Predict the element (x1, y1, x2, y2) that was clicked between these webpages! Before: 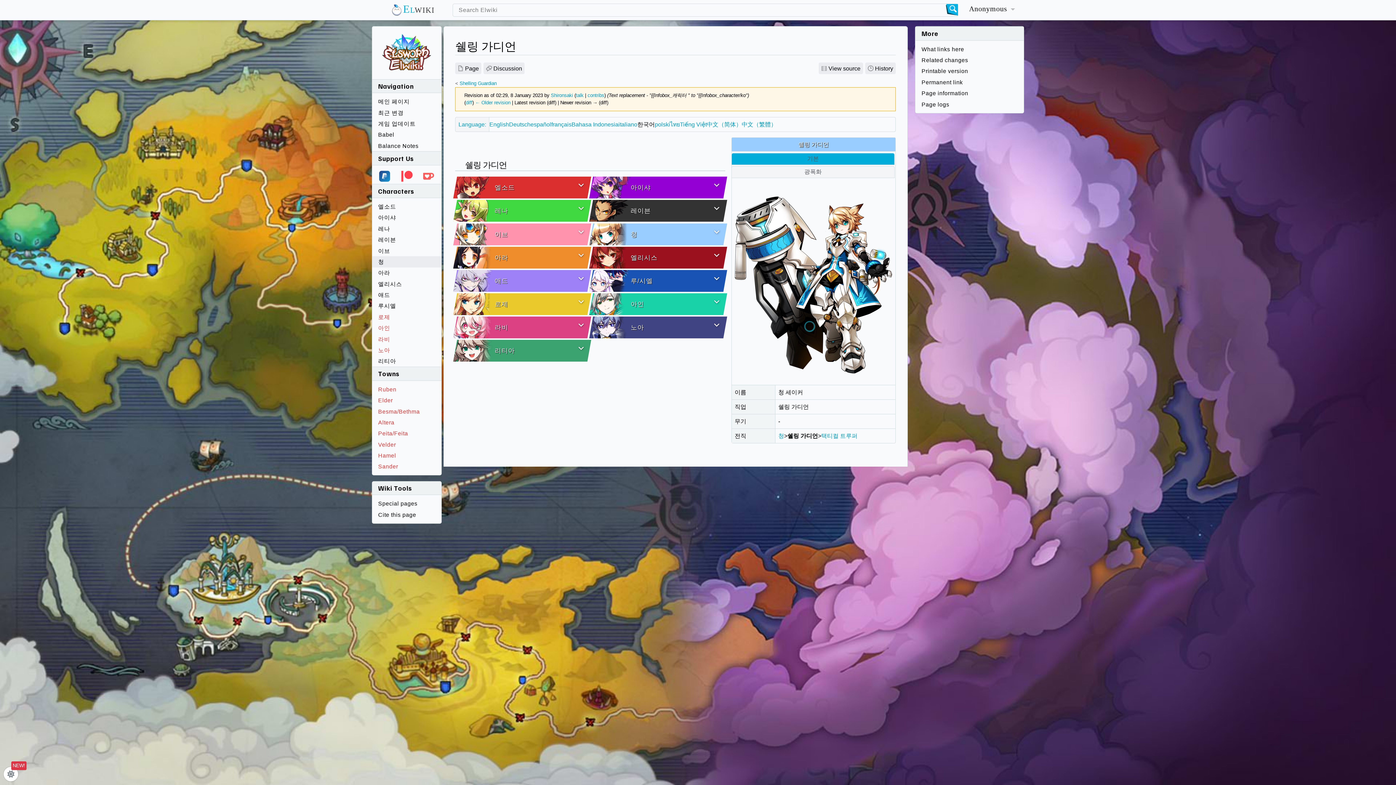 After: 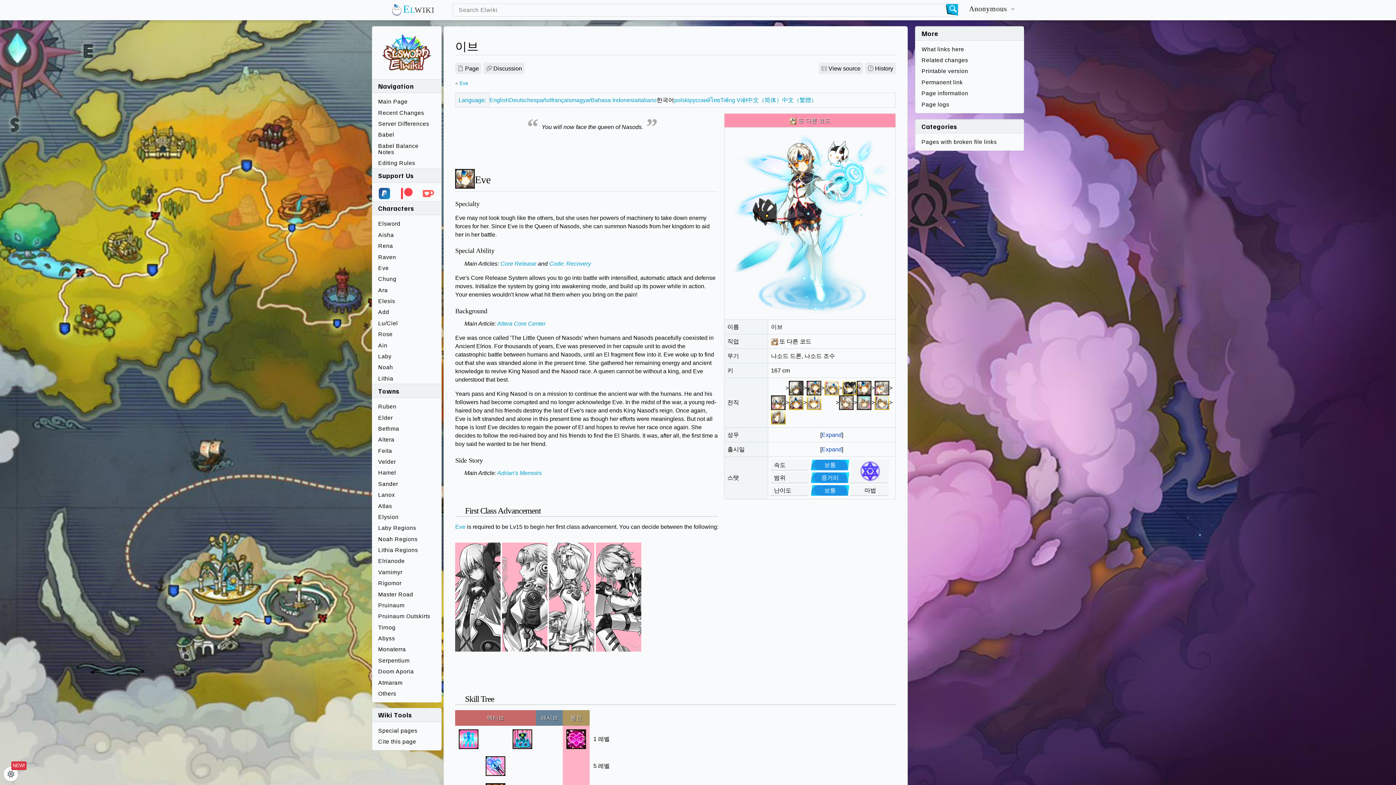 Action: label: 이브 bbox: (372, 245, 441, 256)